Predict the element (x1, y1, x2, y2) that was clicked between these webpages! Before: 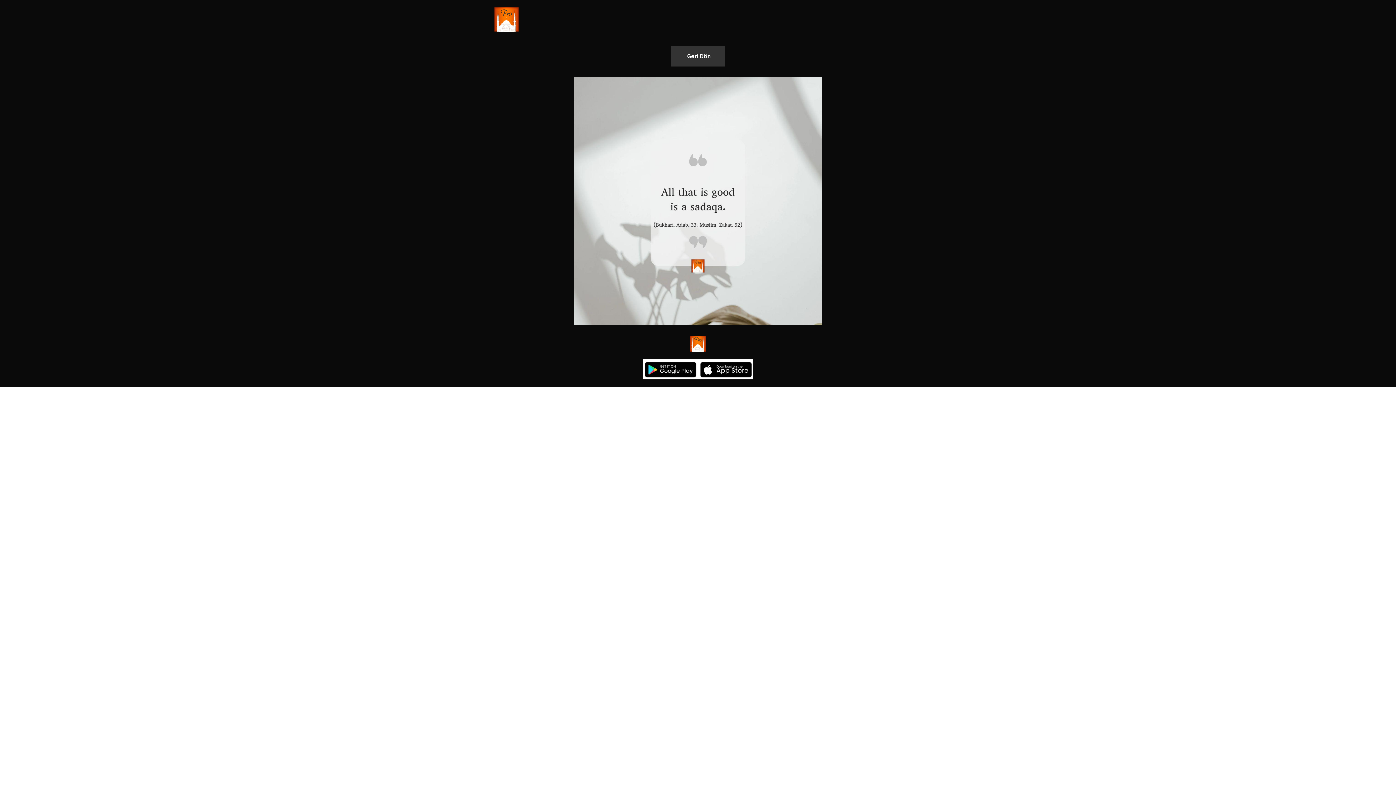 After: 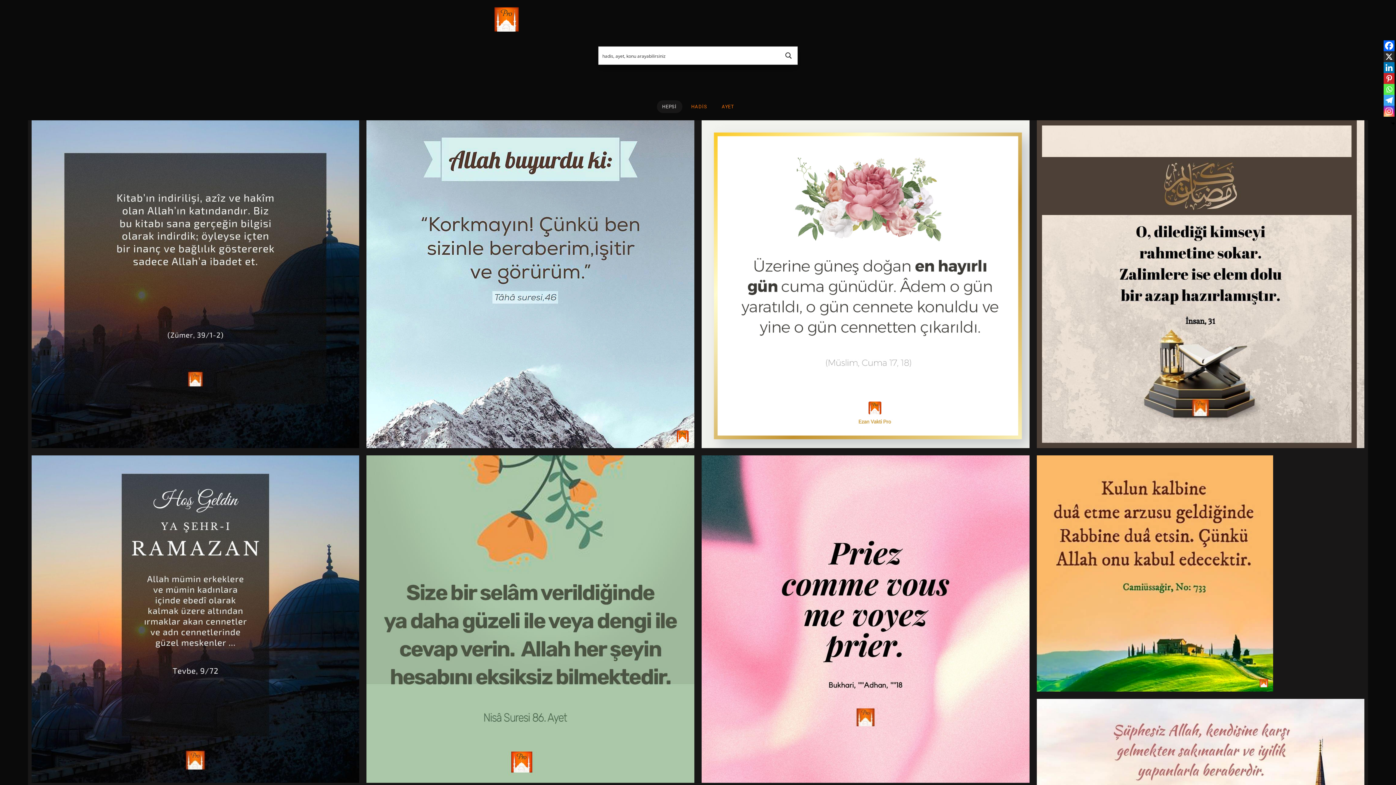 Action: bbox: (663, 335, 732, 351)